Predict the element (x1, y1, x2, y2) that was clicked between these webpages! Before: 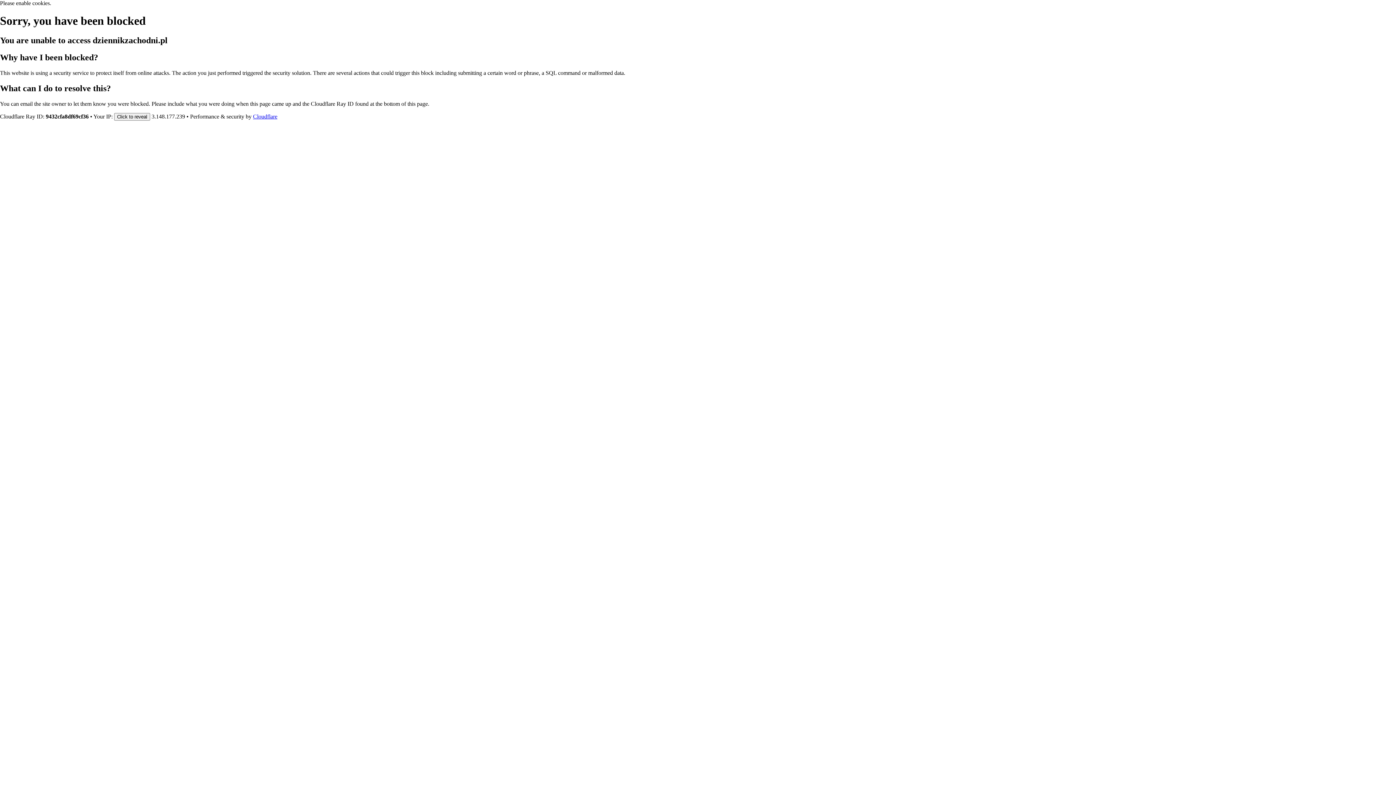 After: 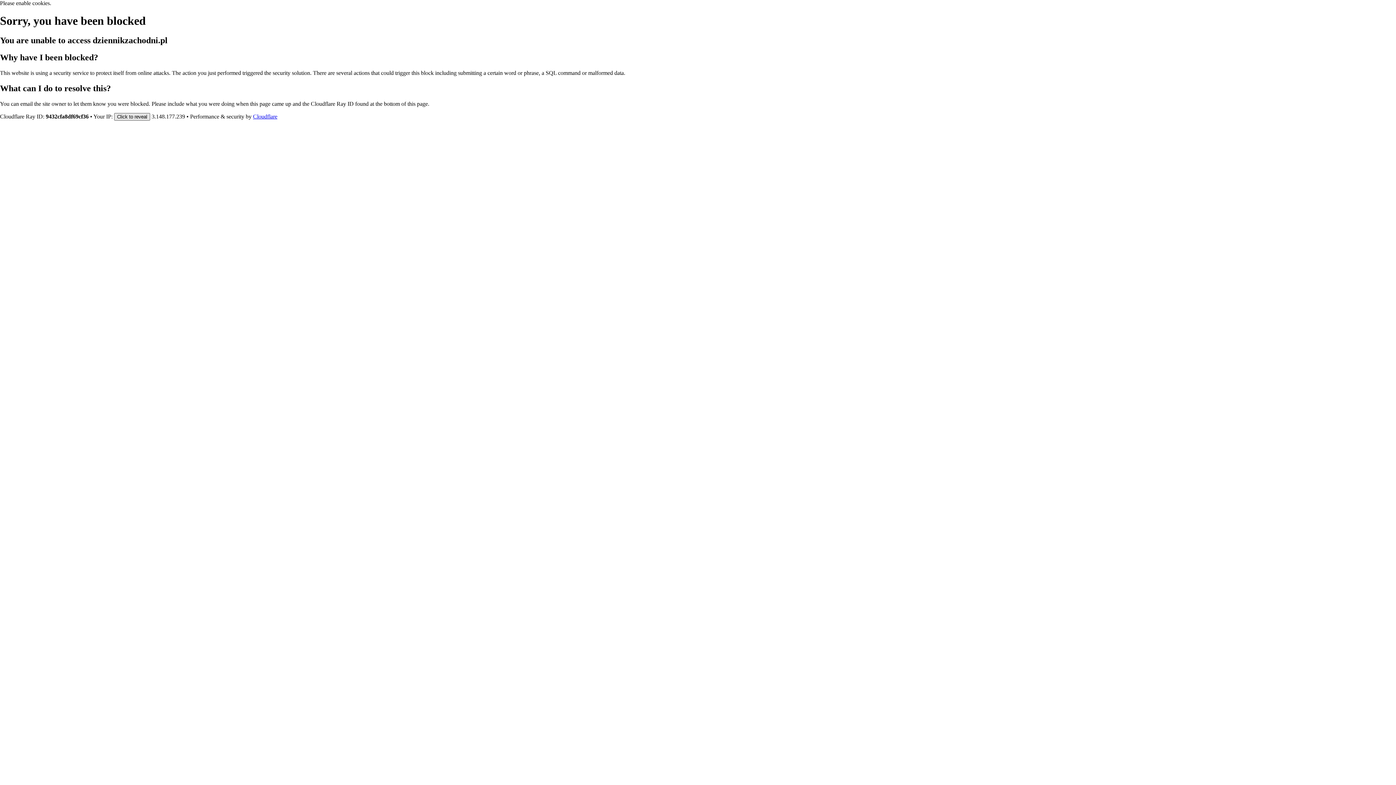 Action: label: Click to reveal bbox: (114, 112, 150, 120)